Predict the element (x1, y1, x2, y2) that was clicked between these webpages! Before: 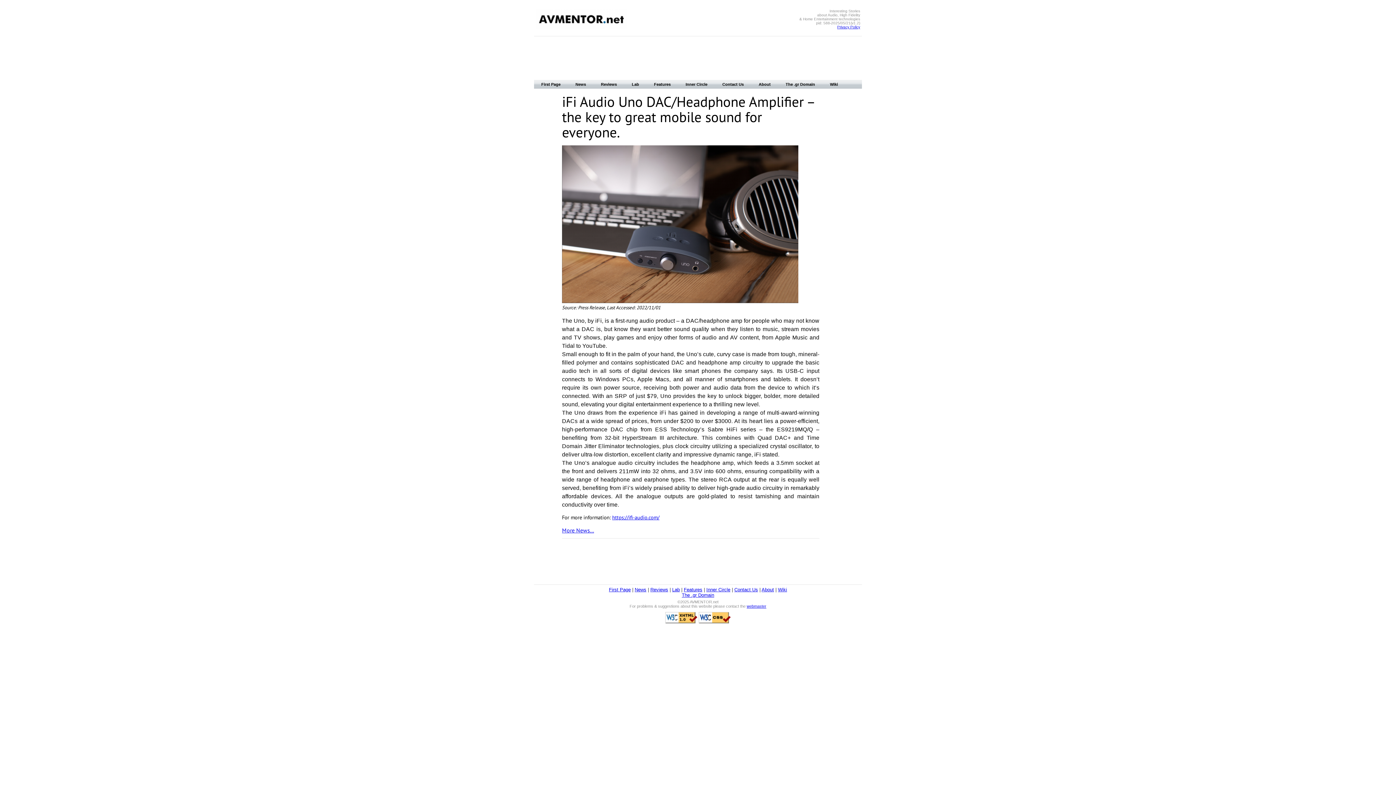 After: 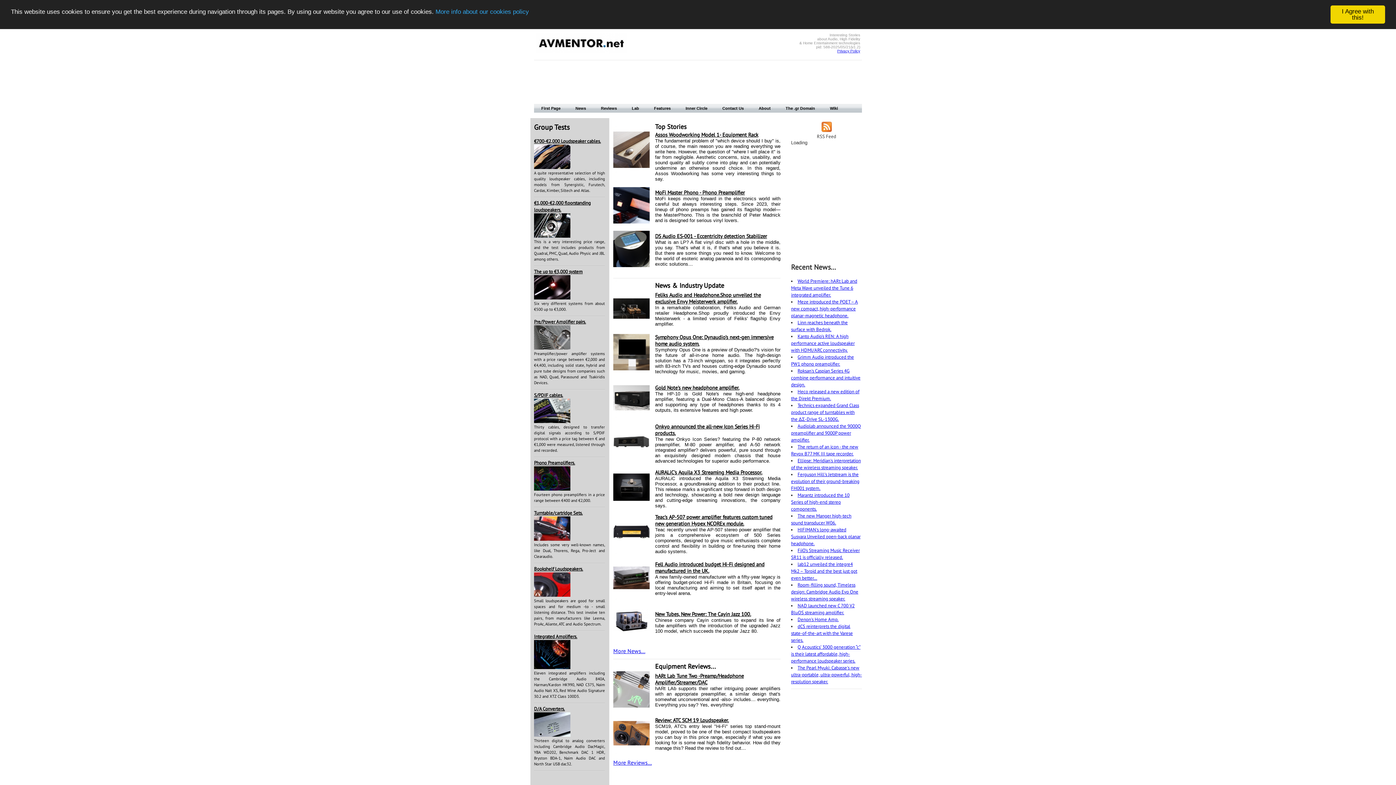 Action: label: Lab bbox: (624, 80, 646, 90)